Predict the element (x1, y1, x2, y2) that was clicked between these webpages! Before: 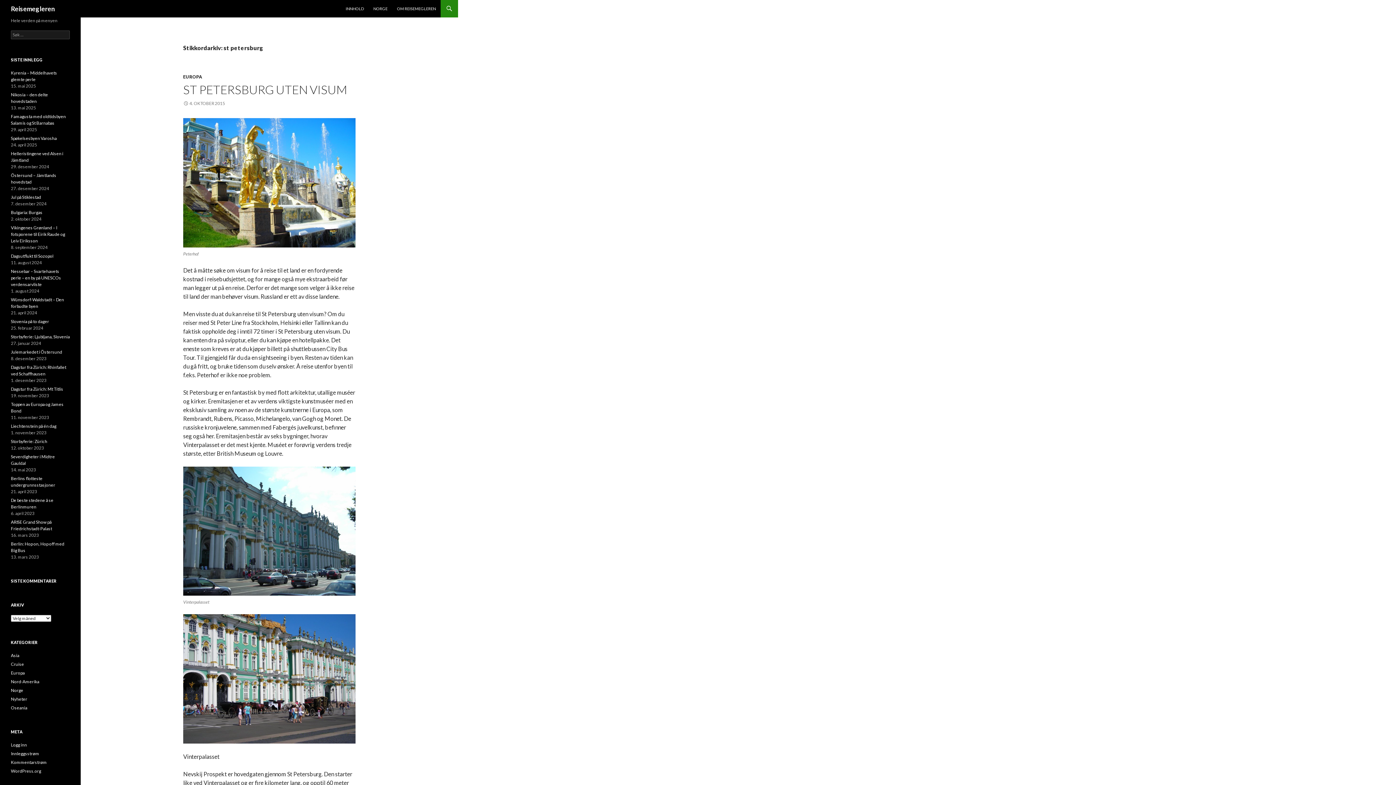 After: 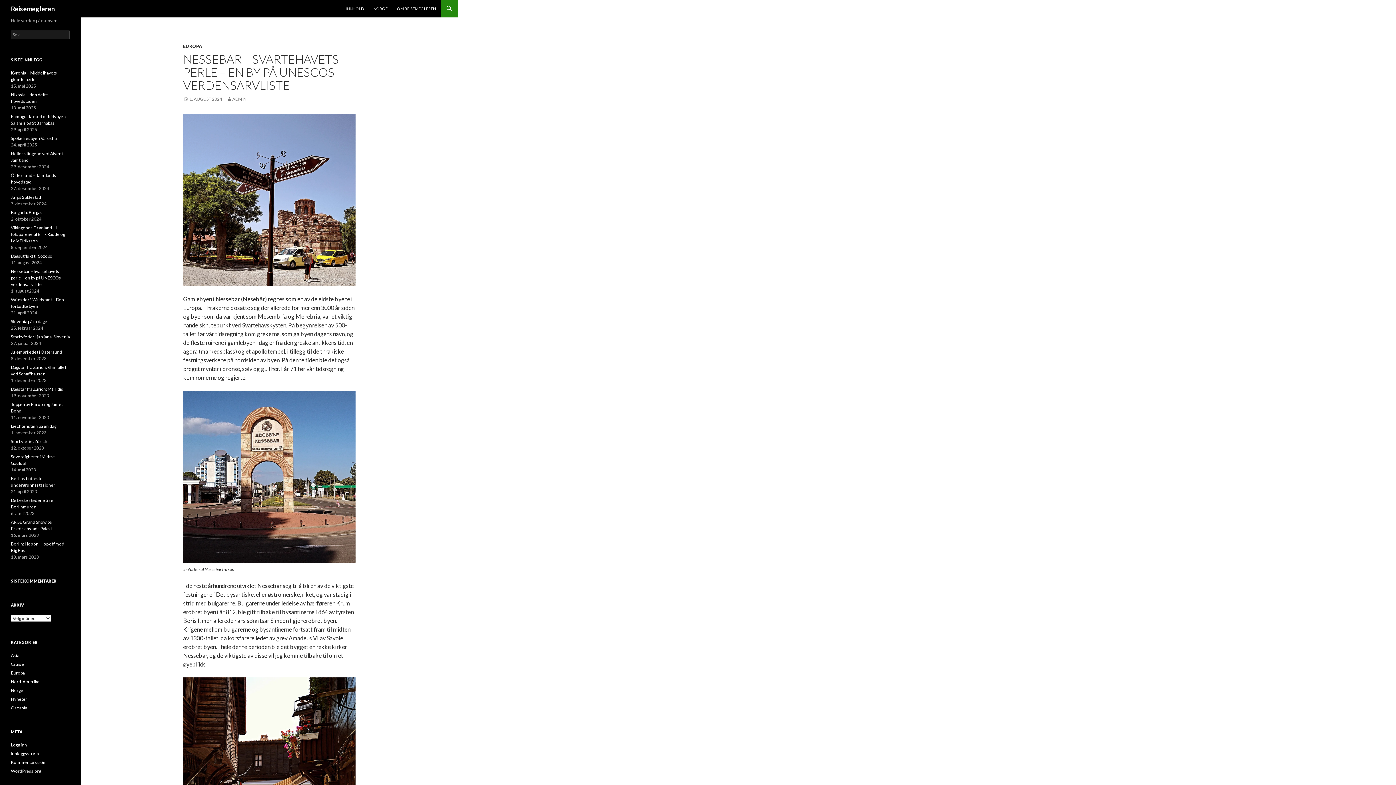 Action: label: Nessebar – Svartehavets perle – en by på UNESCOs verdensarvliste bbox: (10, 268, 61, 287)